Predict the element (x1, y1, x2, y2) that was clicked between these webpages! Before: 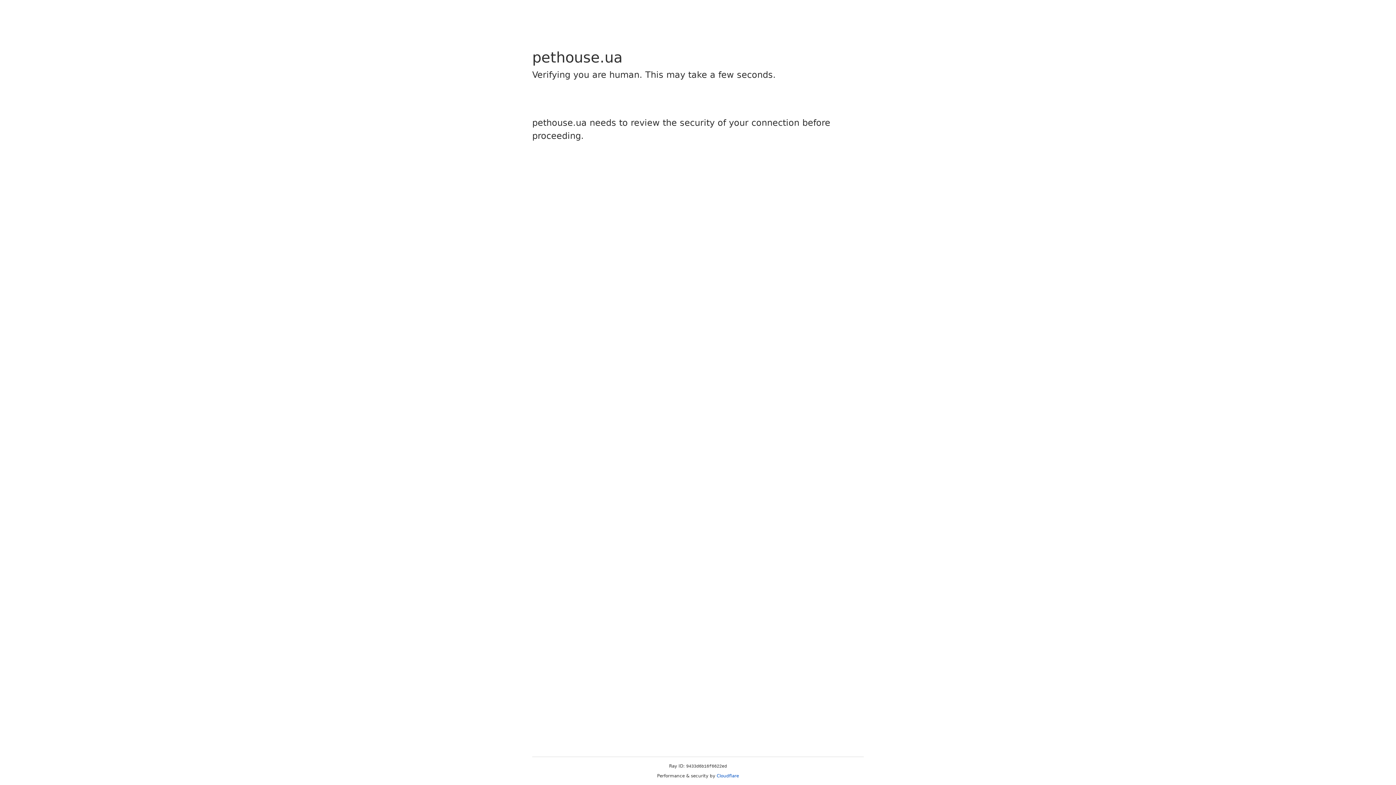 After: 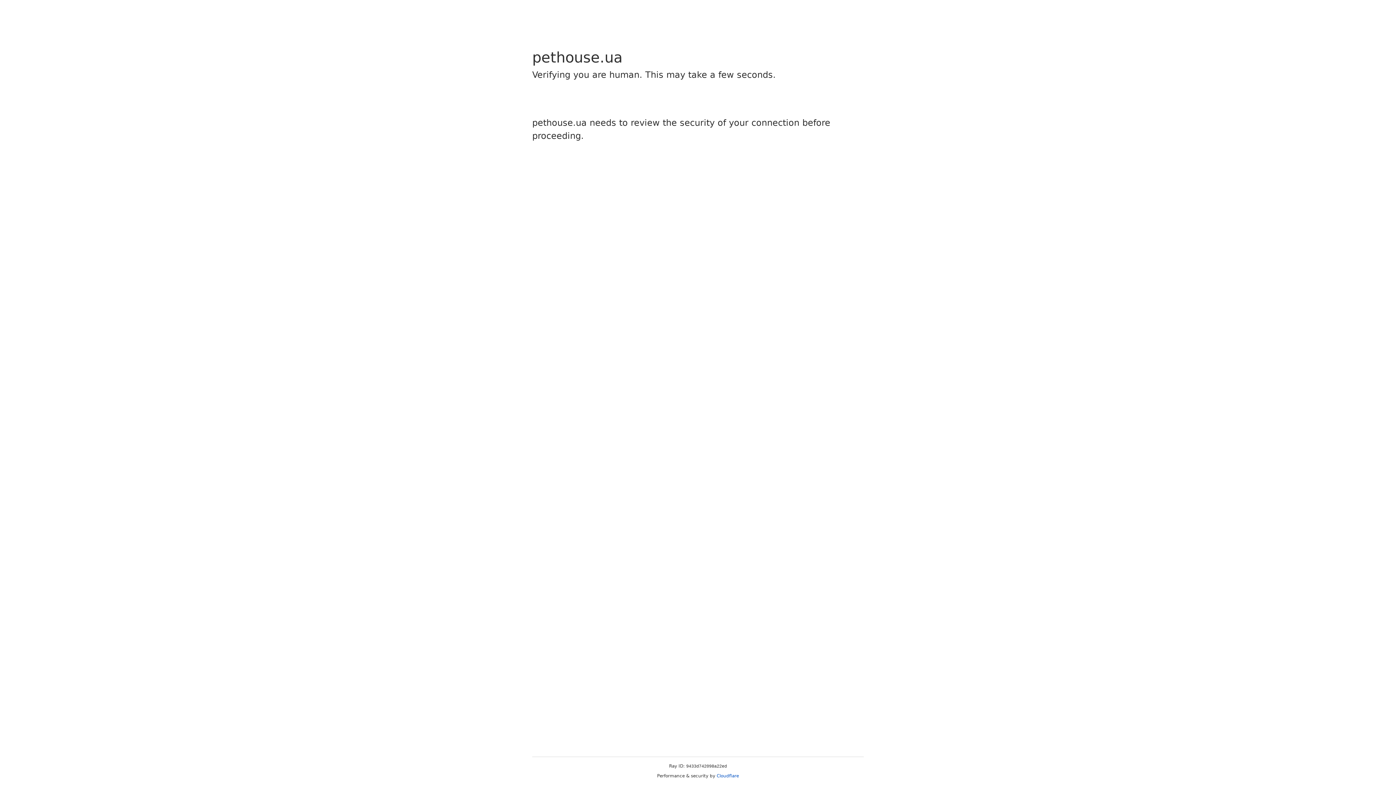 Action: bbox: (716, 773, 739, 778) label: Cloudflare